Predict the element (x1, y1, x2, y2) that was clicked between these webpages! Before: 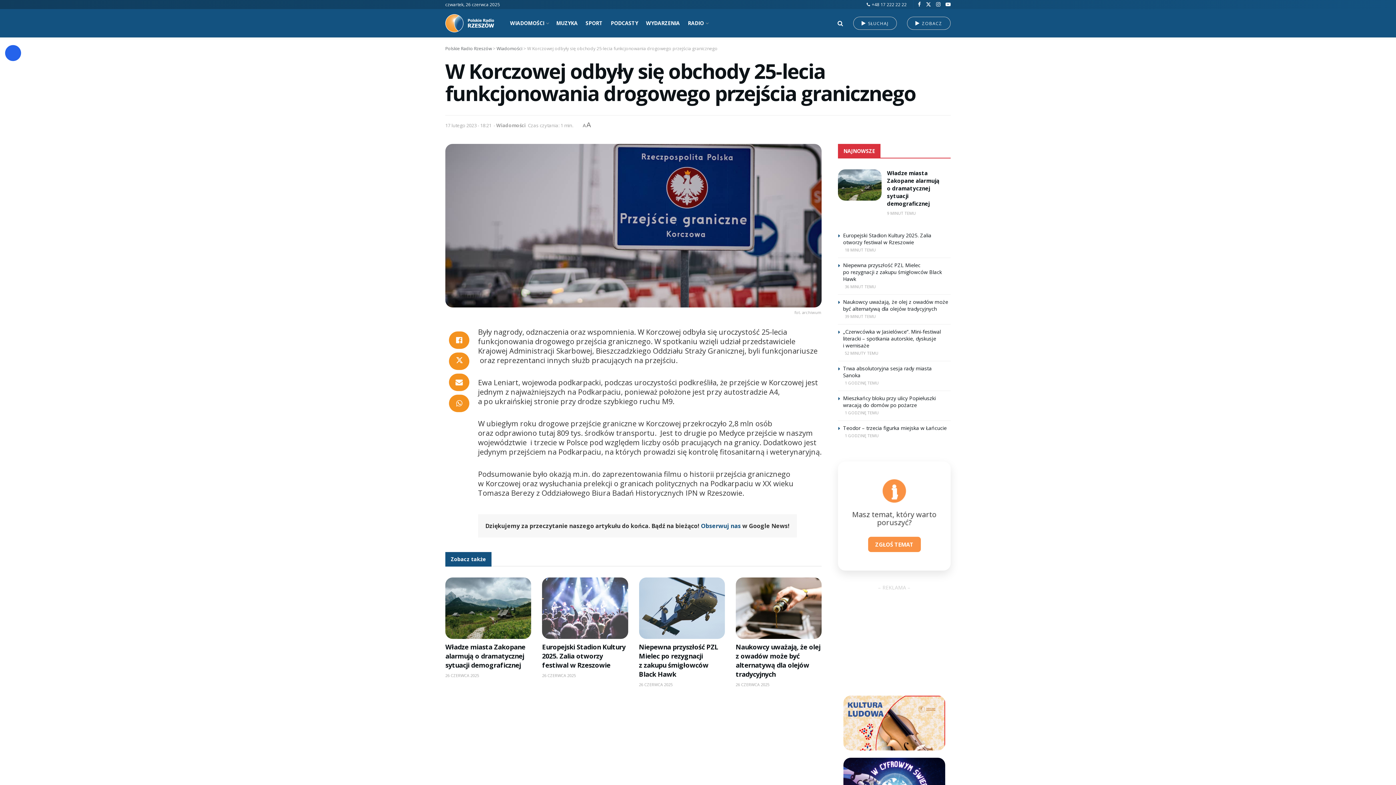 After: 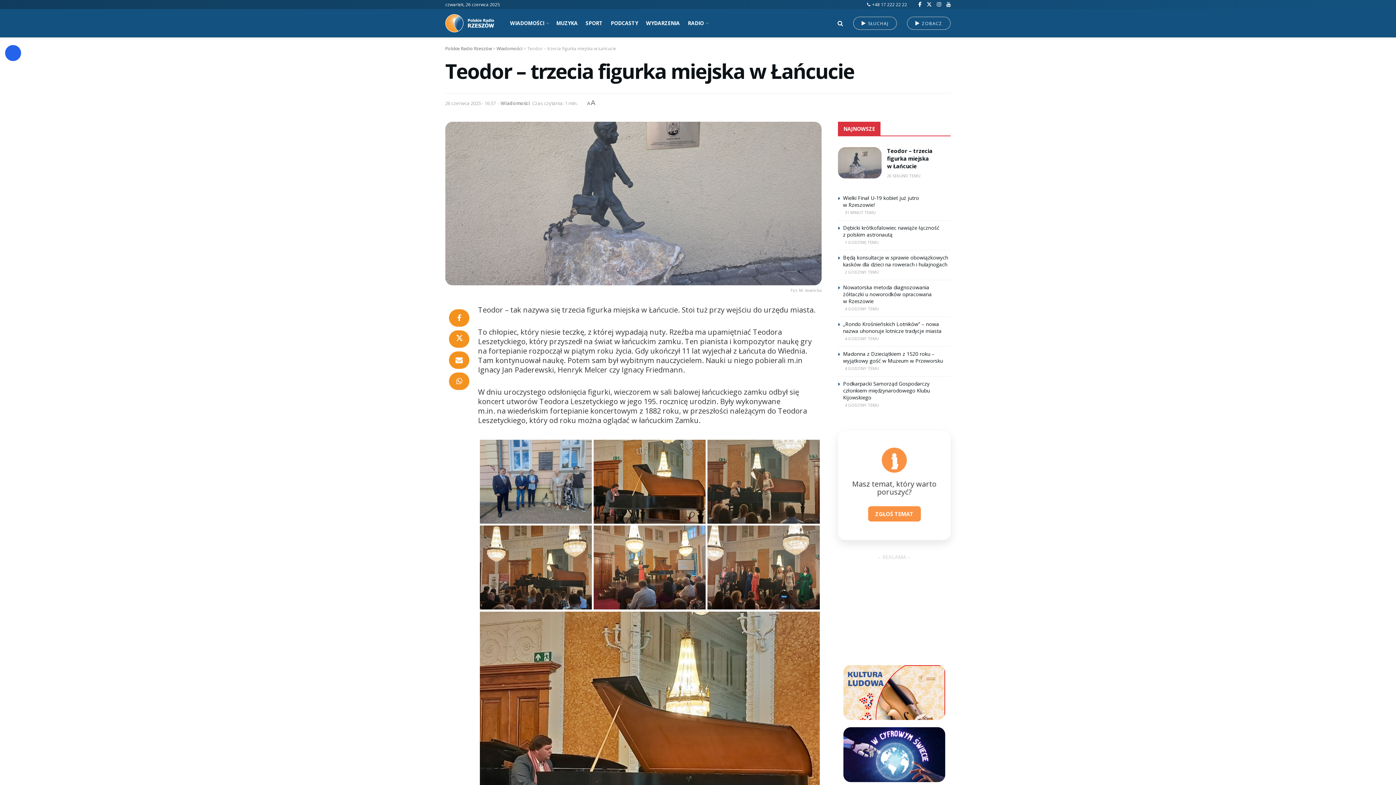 Action: label: Teodor – trzecia figurka miejska w Łańcucie bbox: (843, 424, 946, 431)